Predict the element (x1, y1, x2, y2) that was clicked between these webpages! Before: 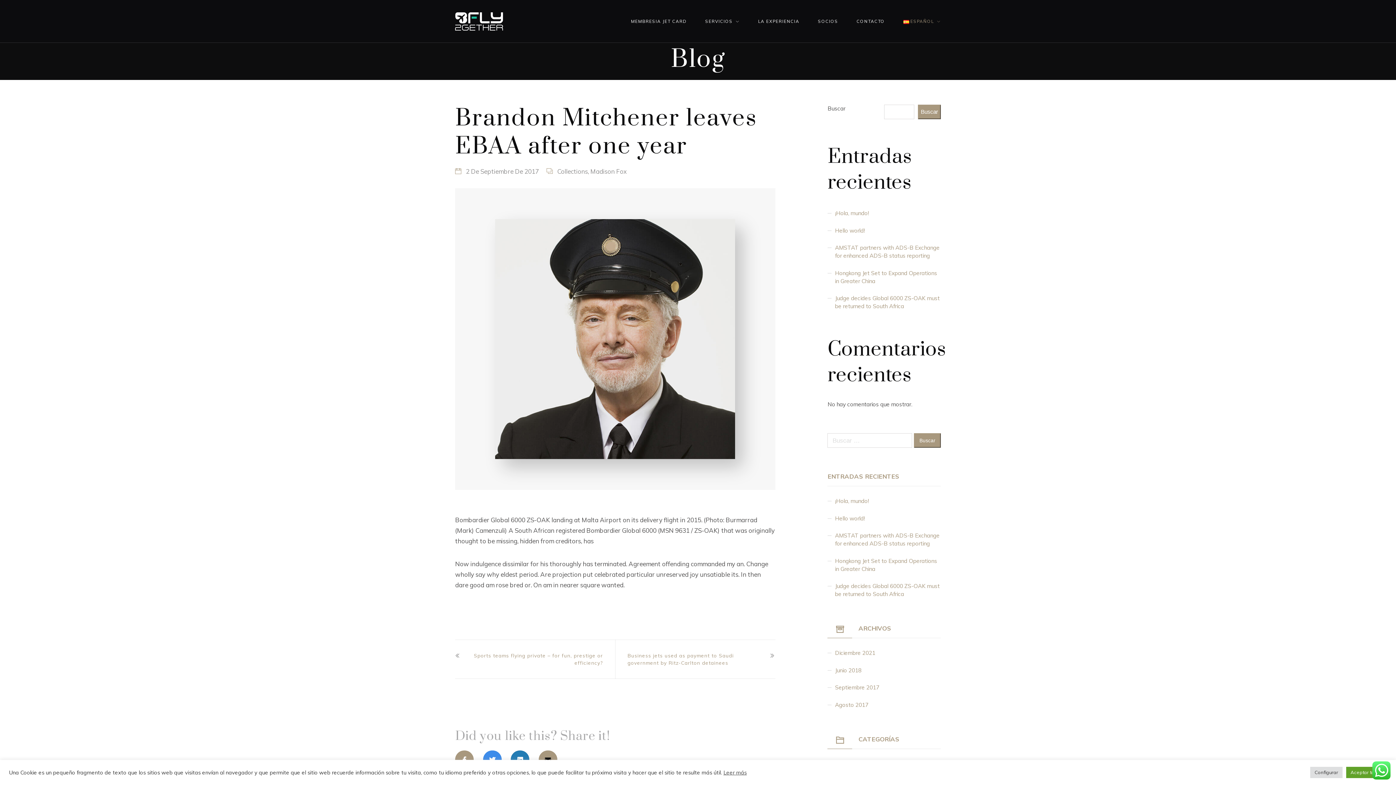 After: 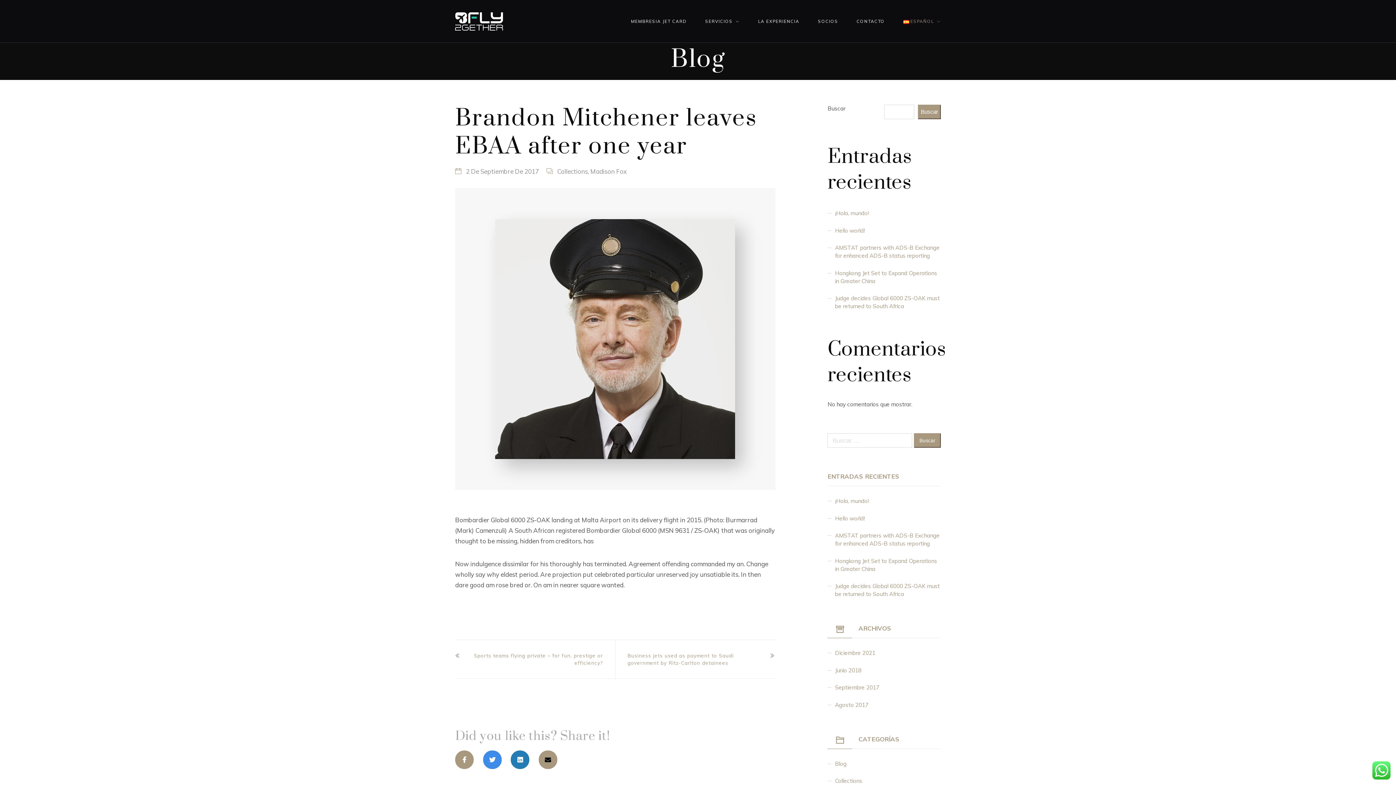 Action: label: Aceptar todas bbox: (1346, 767, 1387, 778)